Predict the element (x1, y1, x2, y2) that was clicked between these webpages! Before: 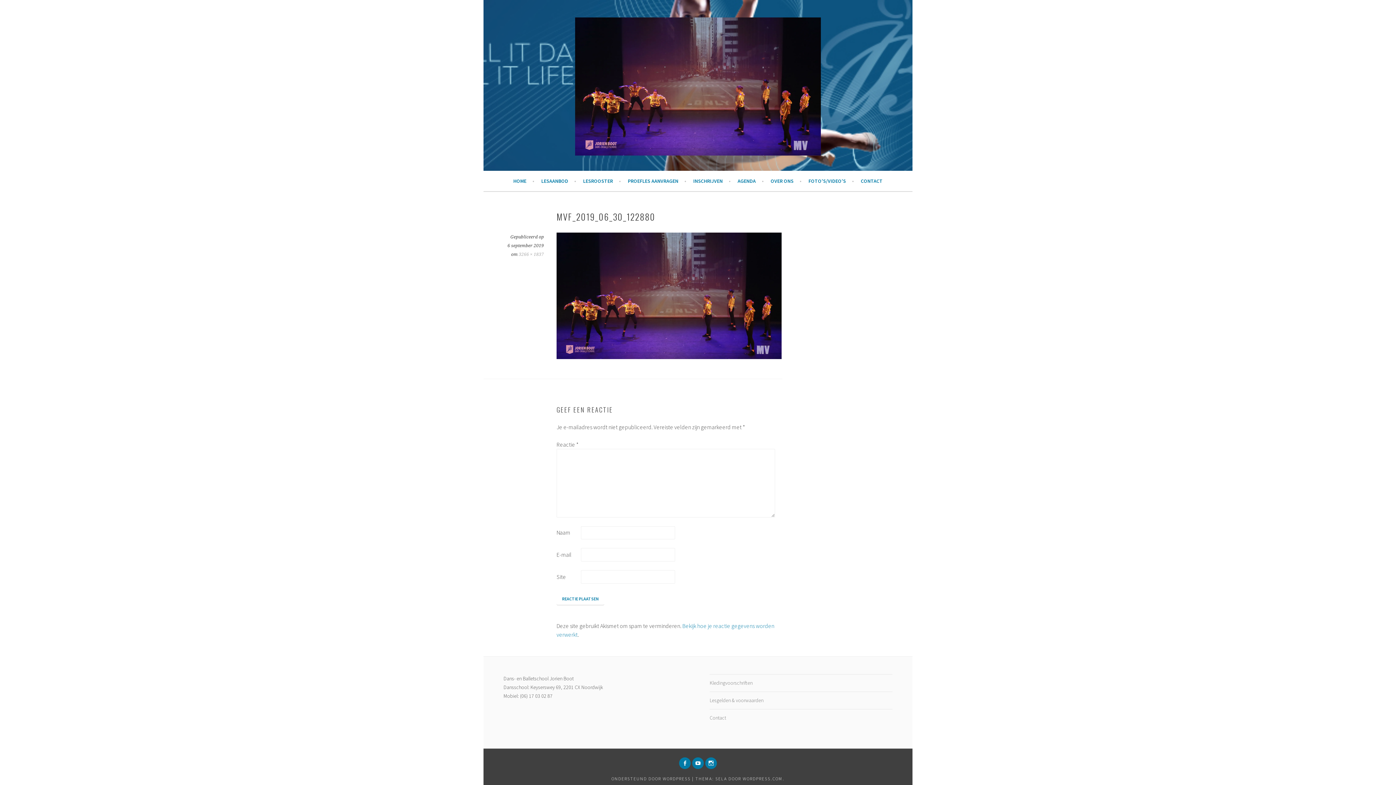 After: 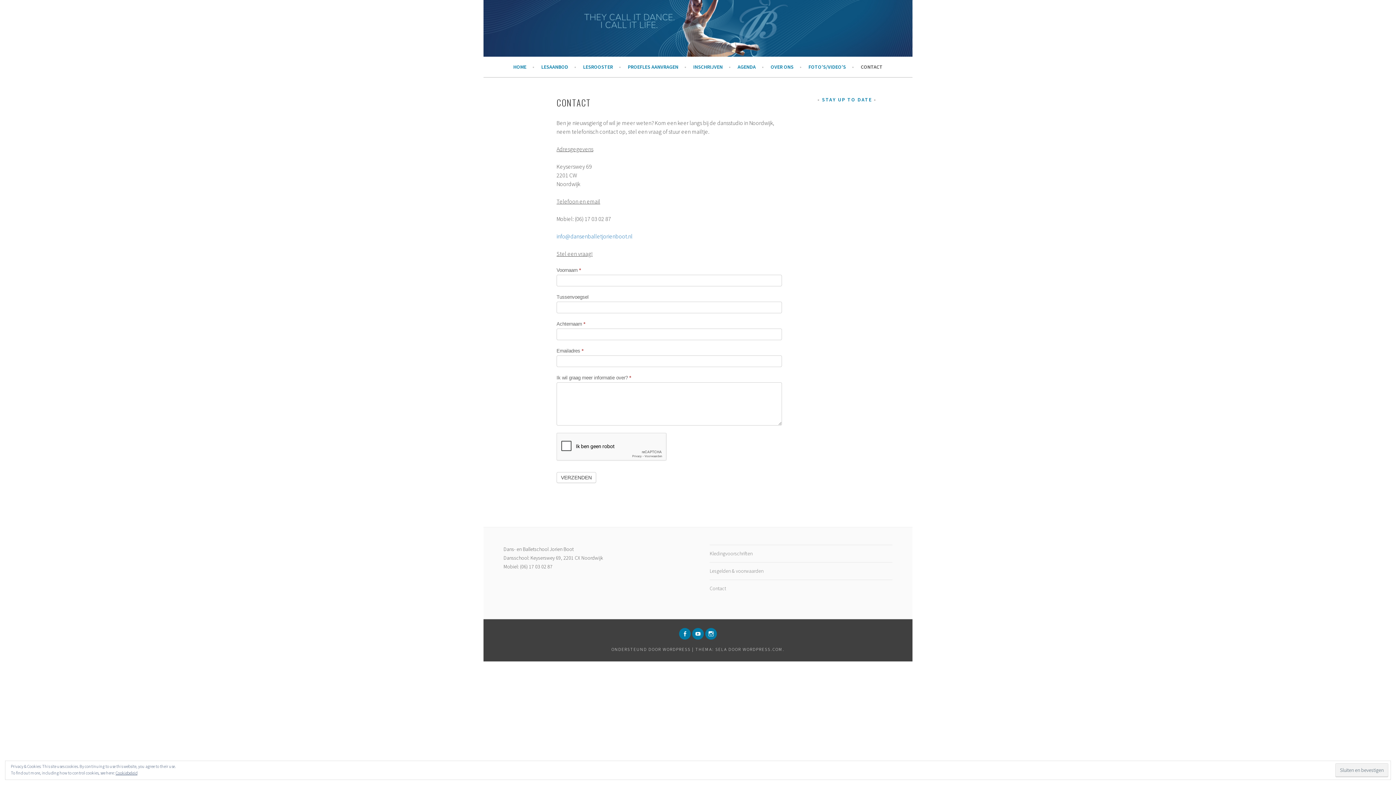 Action: bbox: (709, 714, 726, 721) label: Contact